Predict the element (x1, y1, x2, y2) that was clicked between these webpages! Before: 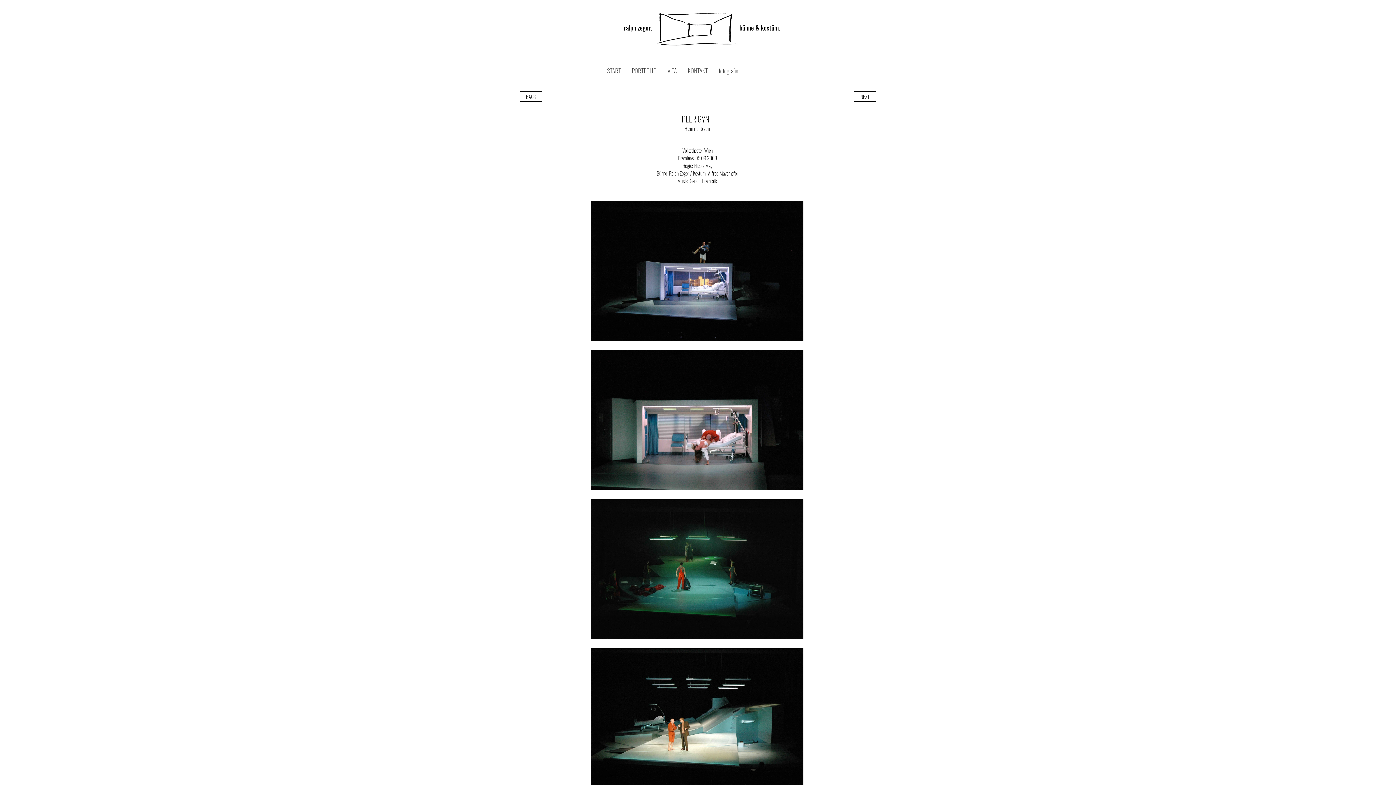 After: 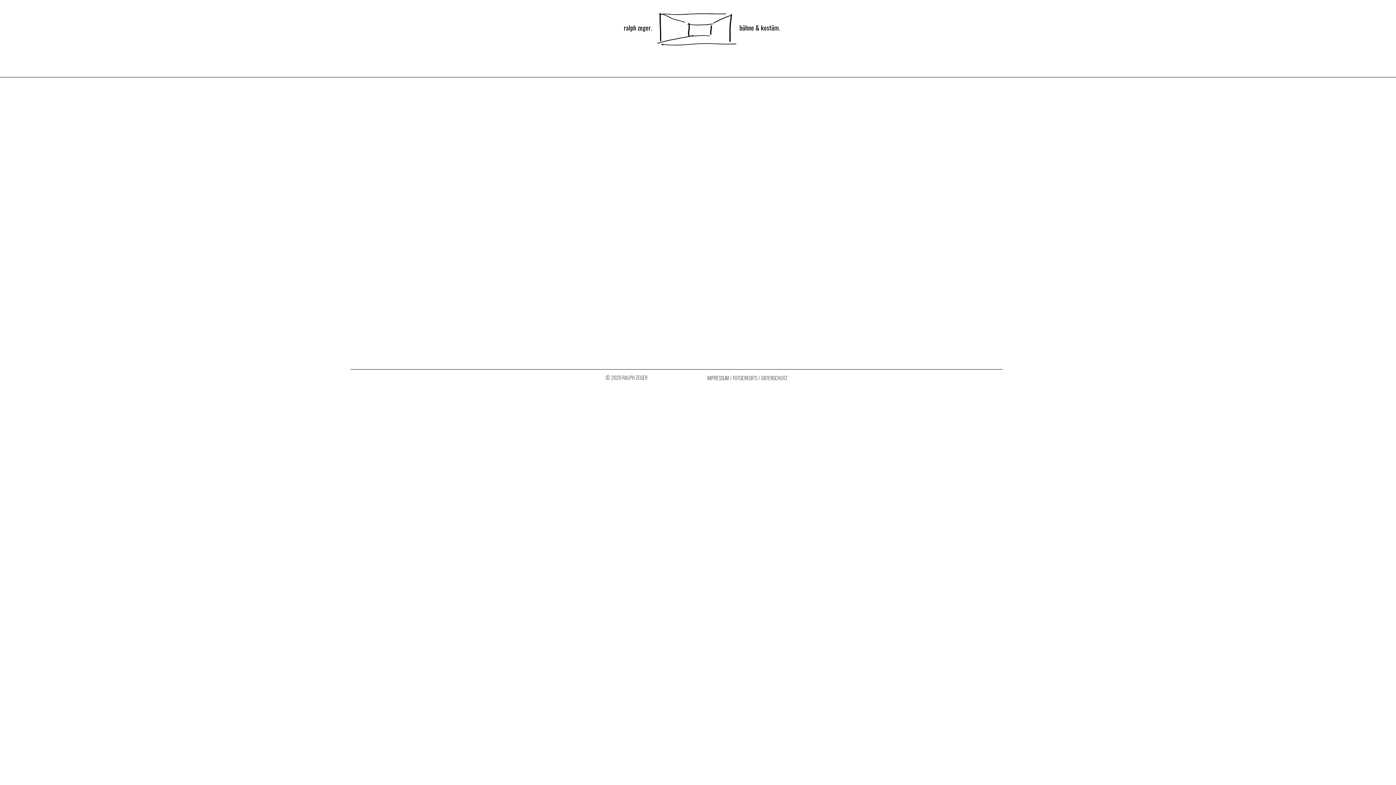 Action: bbox: (601, 64, 626, 77) label: START